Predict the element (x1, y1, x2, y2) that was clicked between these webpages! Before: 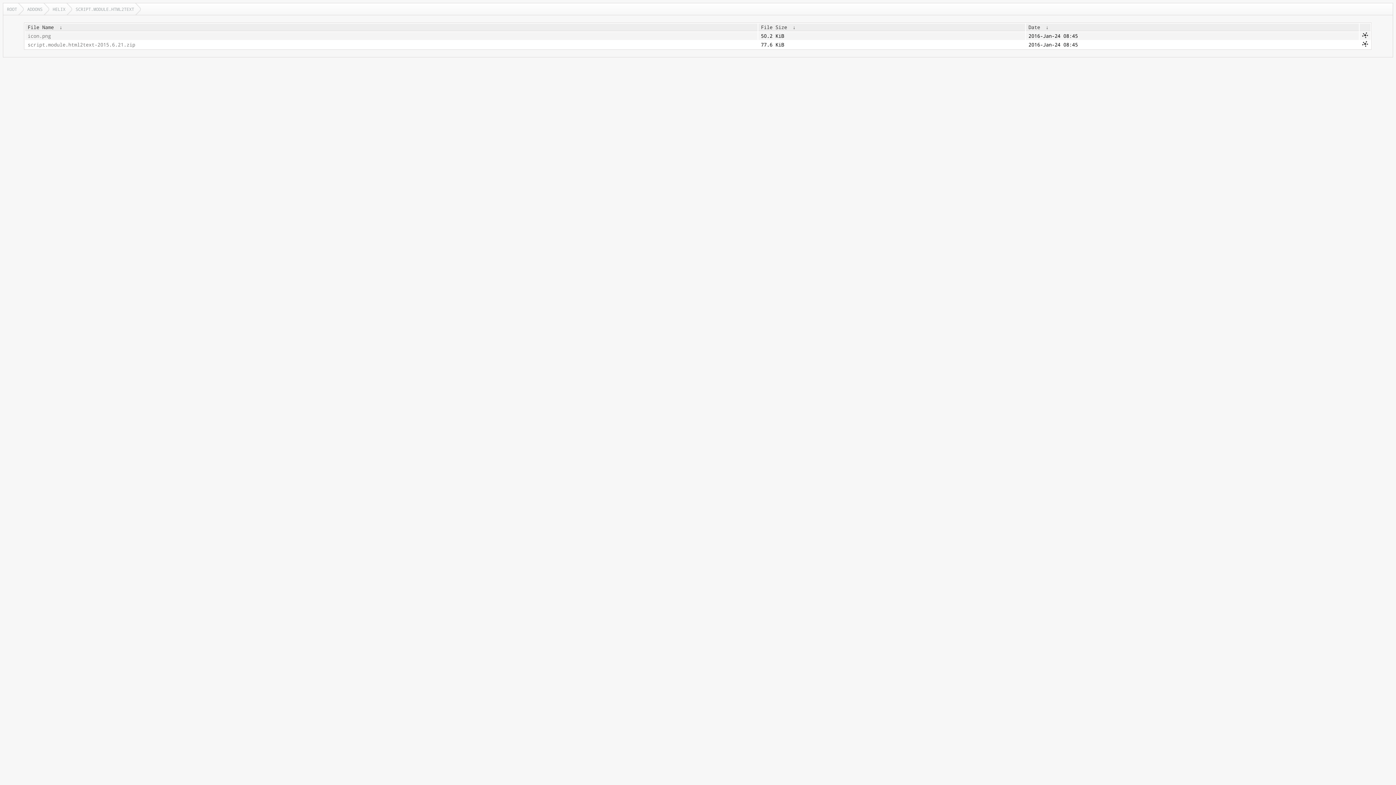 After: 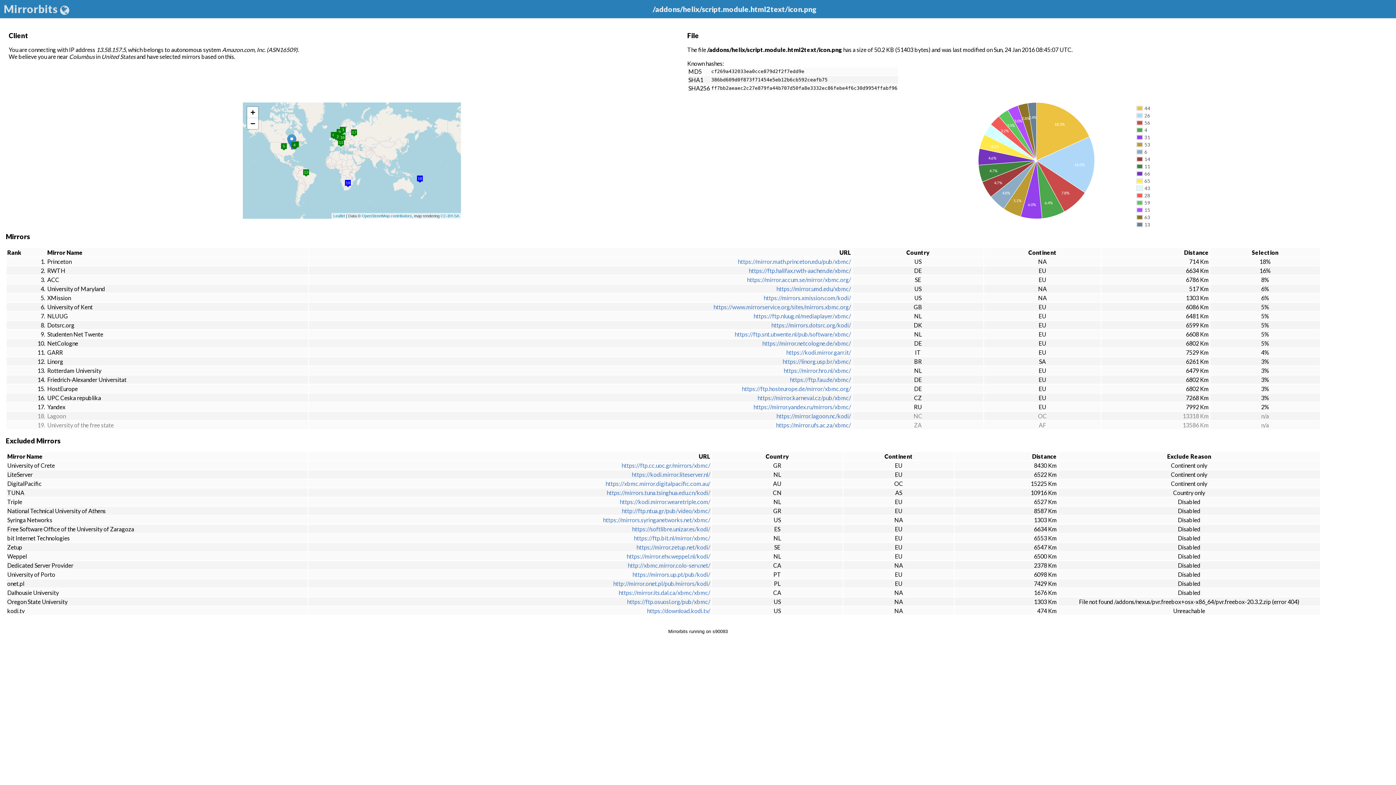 Action: bbox: (1362, 33, 1368, 39)